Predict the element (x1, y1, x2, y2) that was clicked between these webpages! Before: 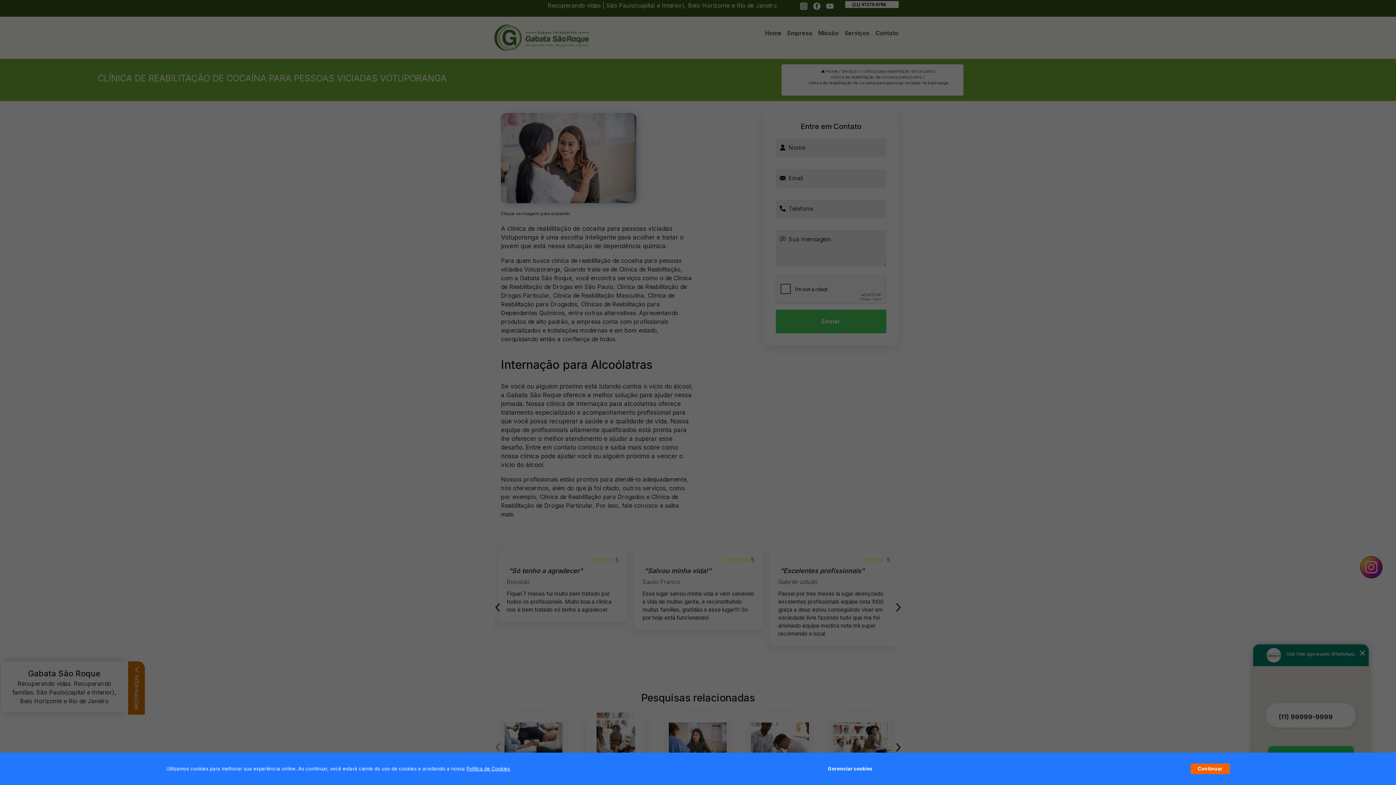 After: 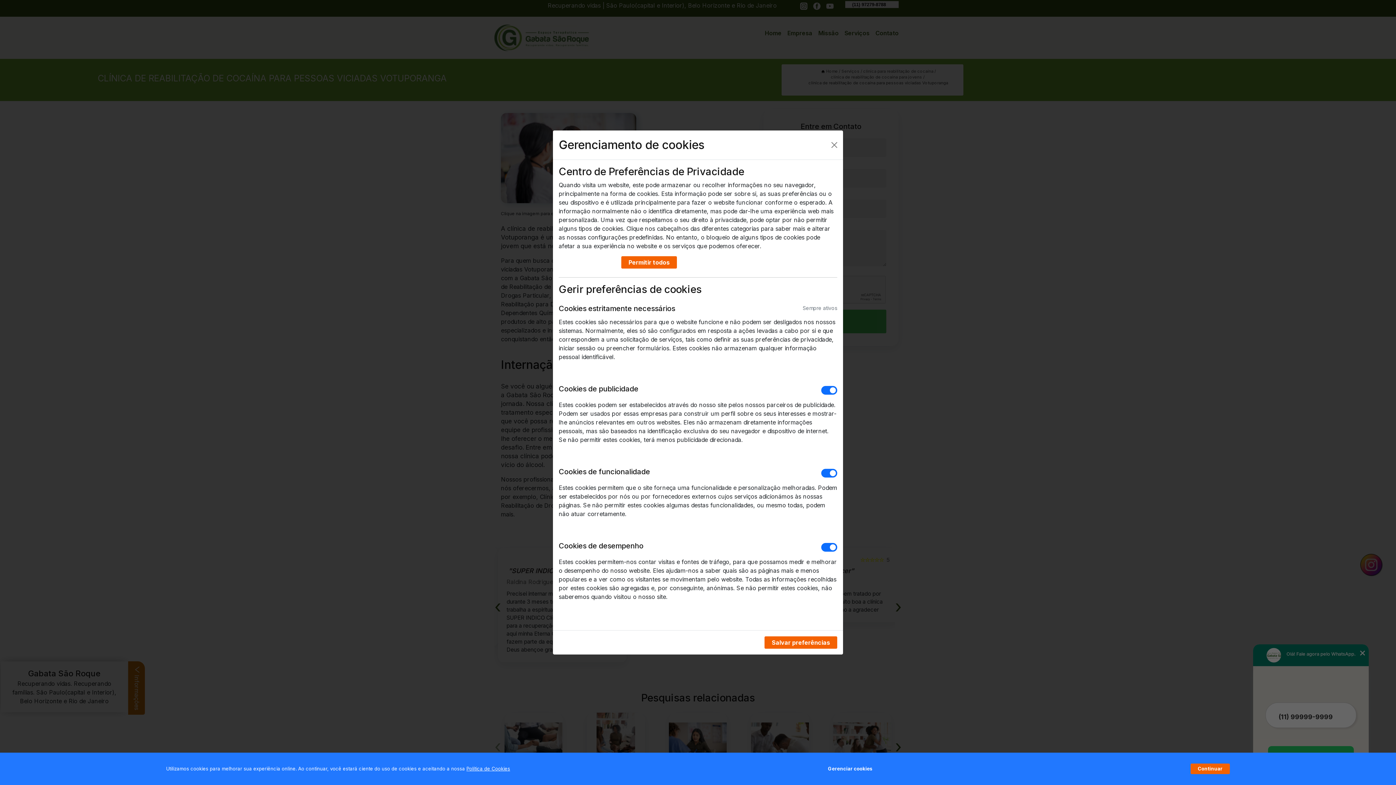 Action: label: Gerenciar cookies bbox: (828, 762, 872, 776)